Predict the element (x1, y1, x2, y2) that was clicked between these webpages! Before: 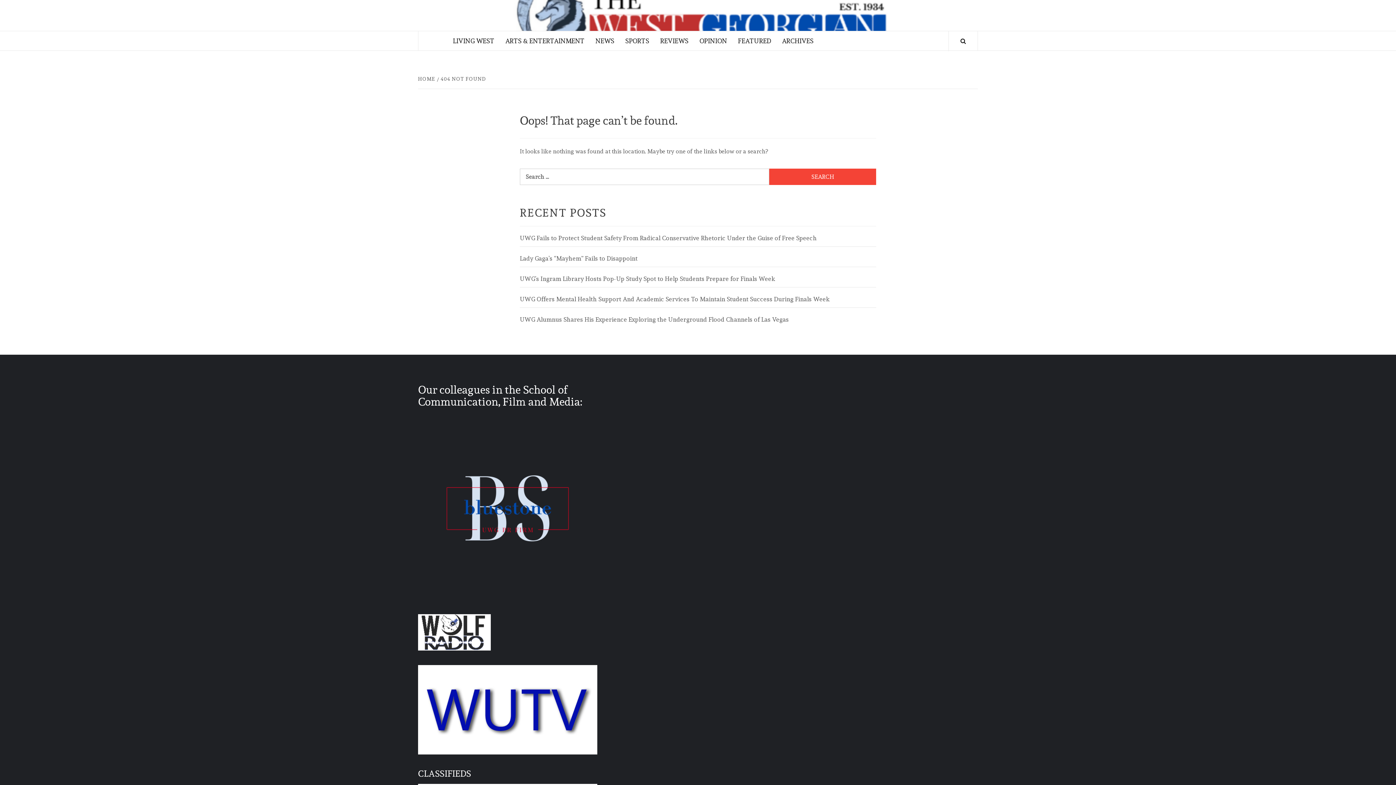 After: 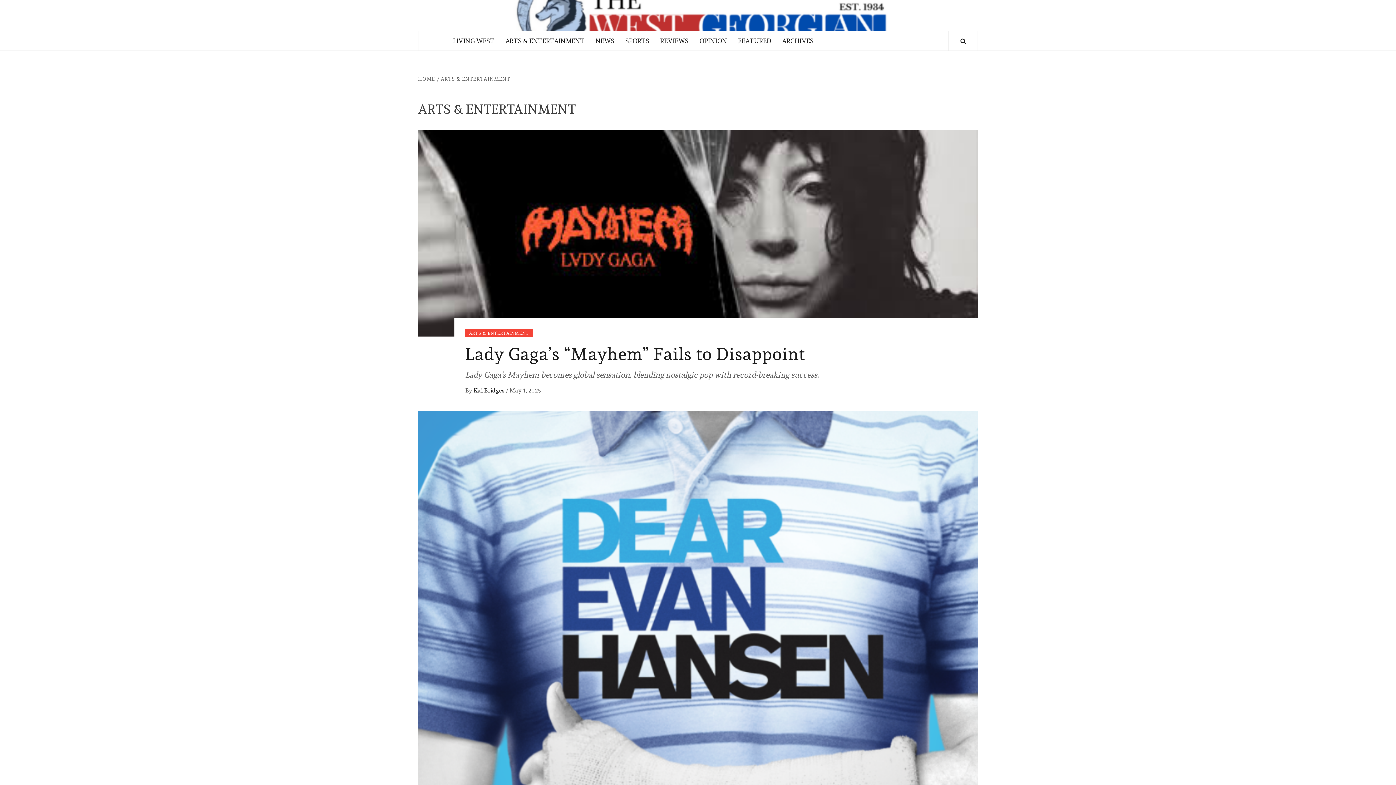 Action: label: ARTS & ENTERTAINMENT bbox: (500, 31, 590, 50)